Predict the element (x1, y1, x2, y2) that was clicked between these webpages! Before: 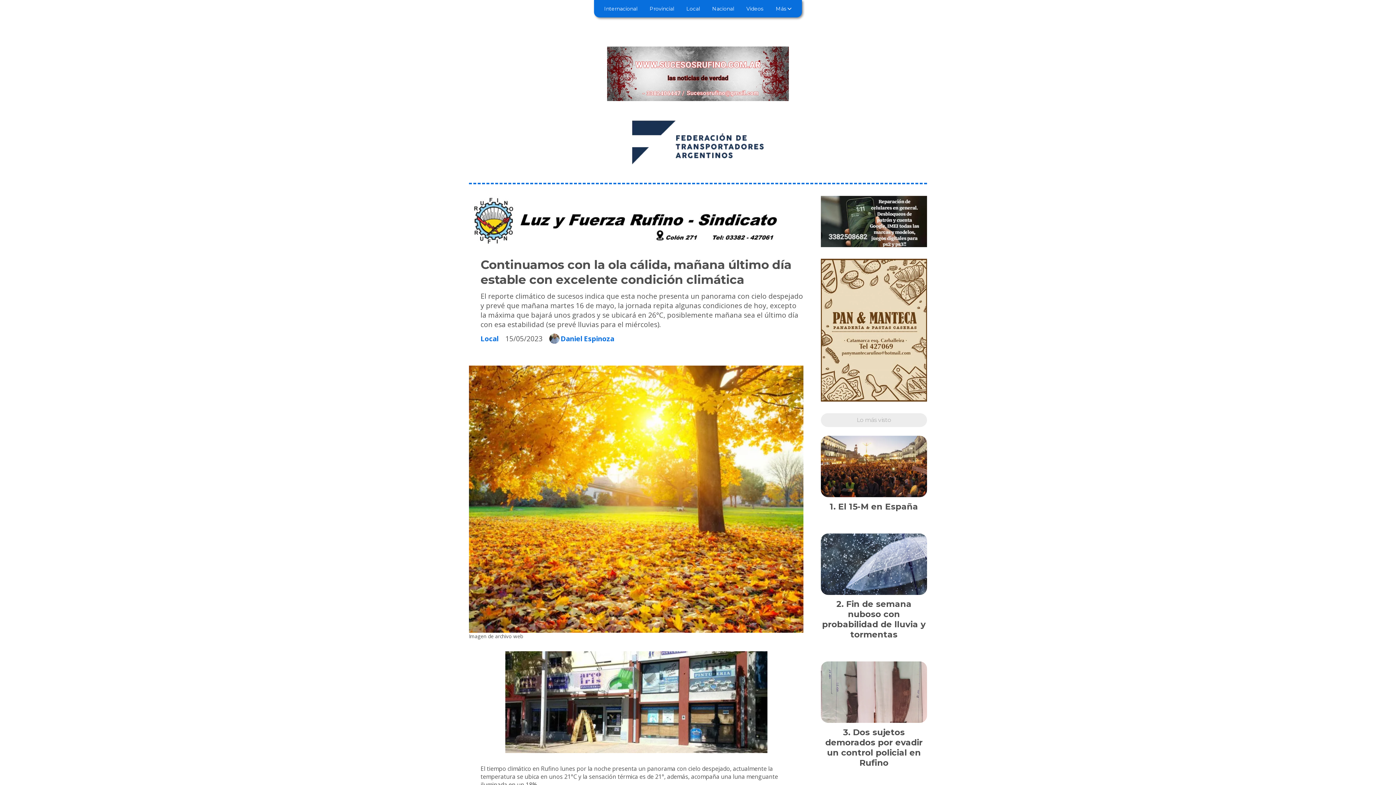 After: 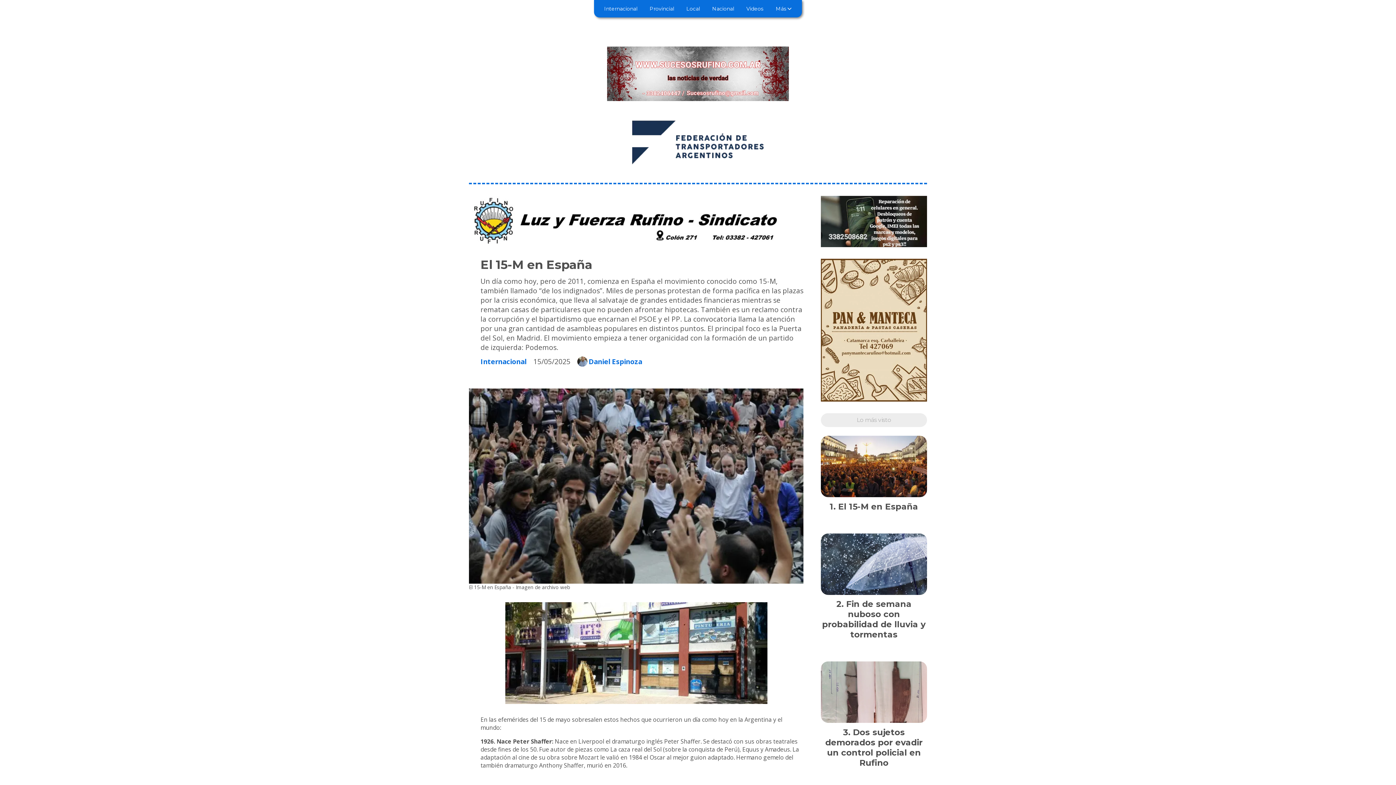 Action: bbox: (821, 436, 927, 497)